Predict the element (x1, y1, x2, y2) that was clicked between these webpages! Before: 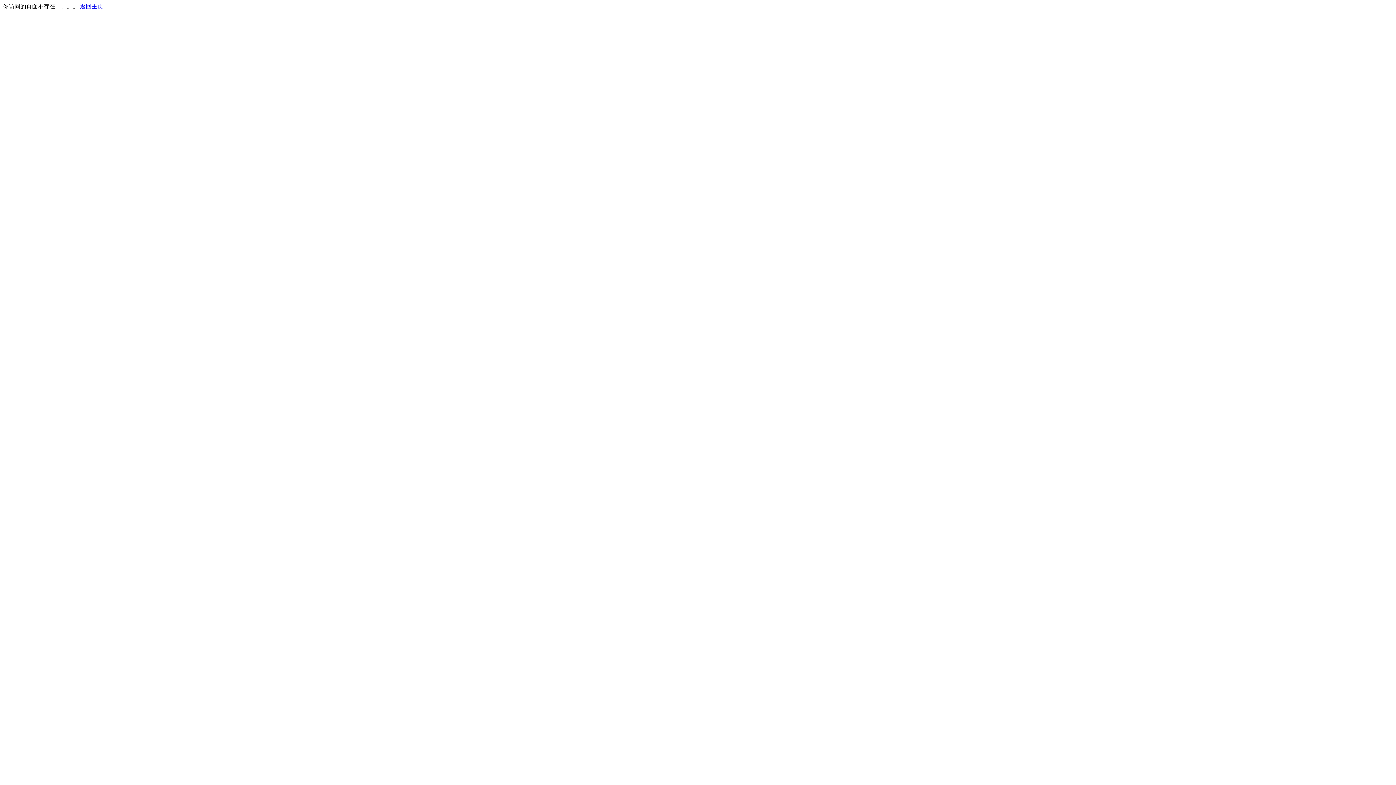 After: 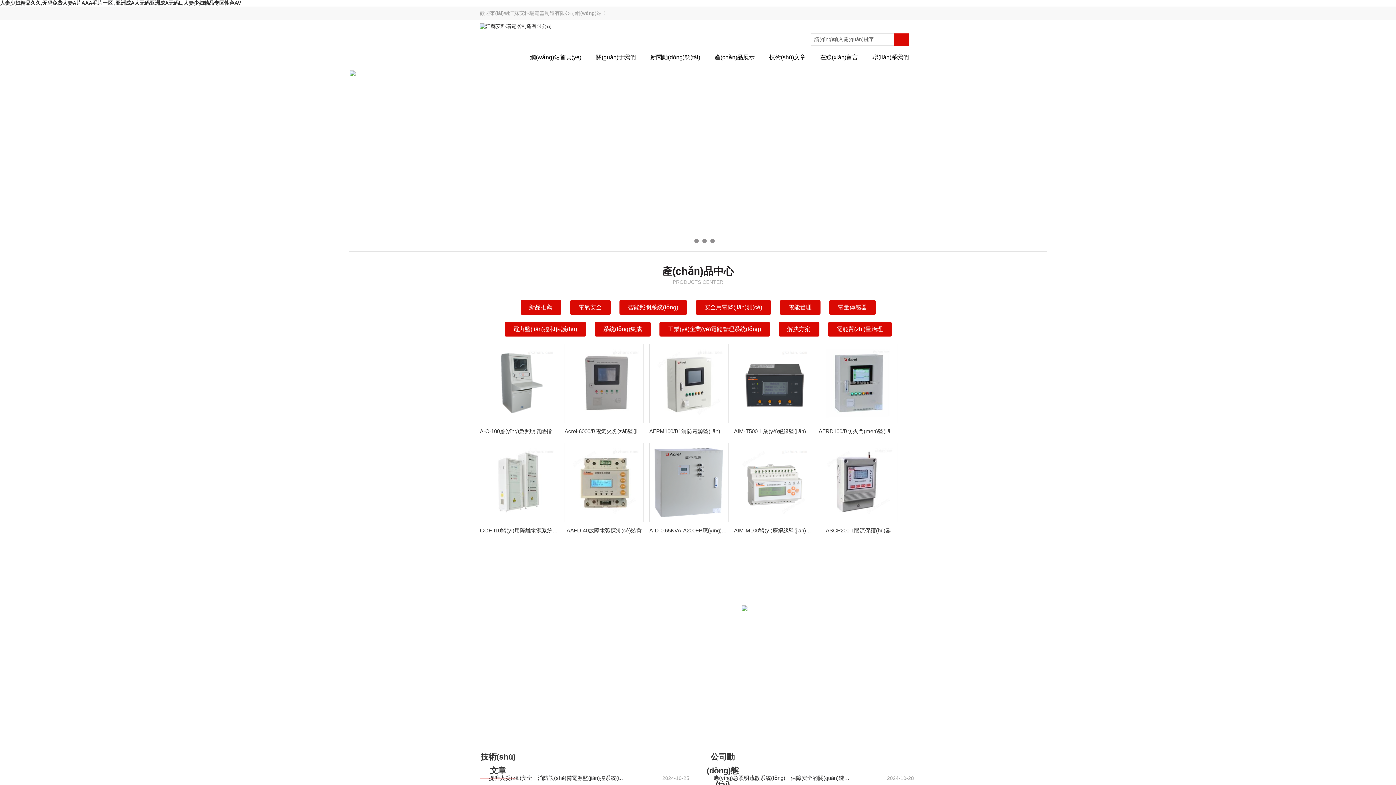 Action: bbox: (80, 3, 103, 9) label: 返回主页